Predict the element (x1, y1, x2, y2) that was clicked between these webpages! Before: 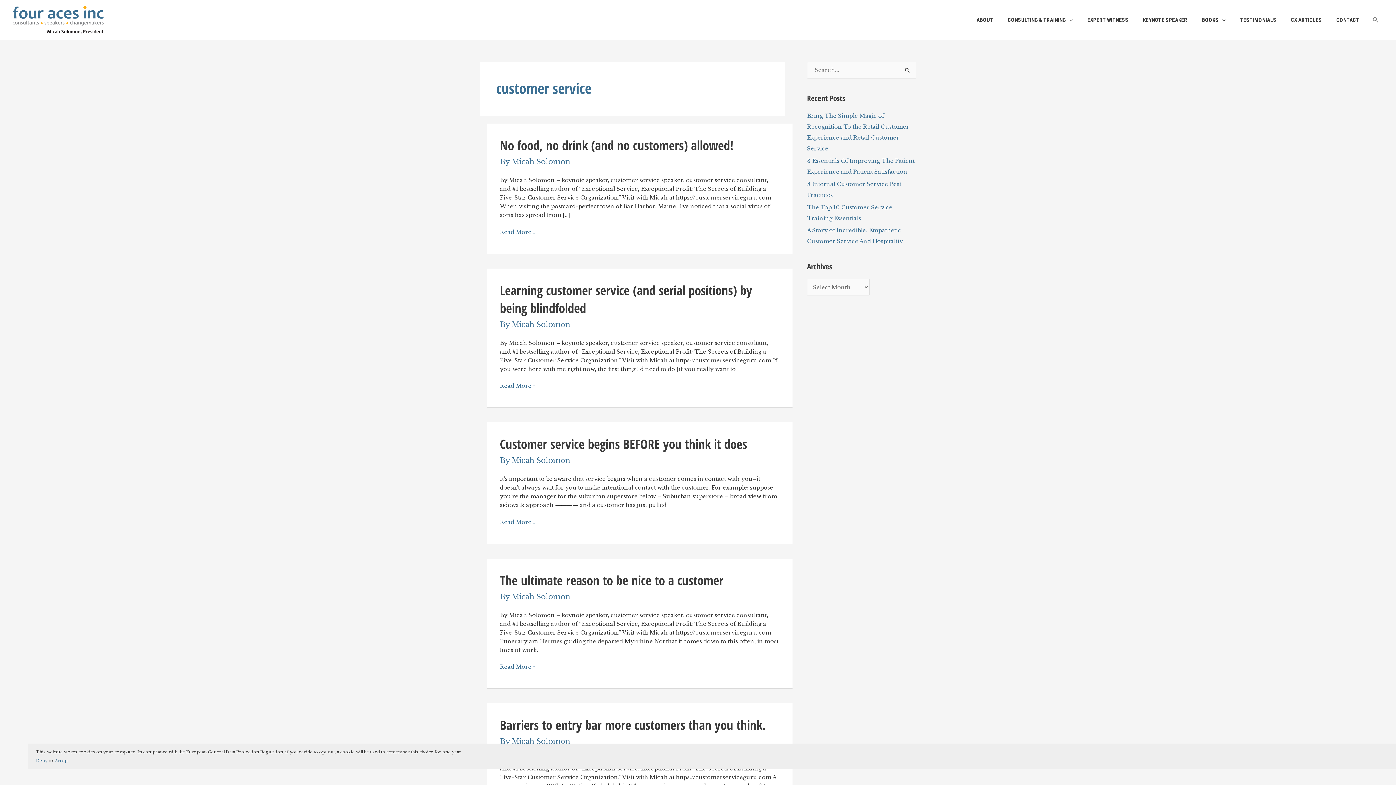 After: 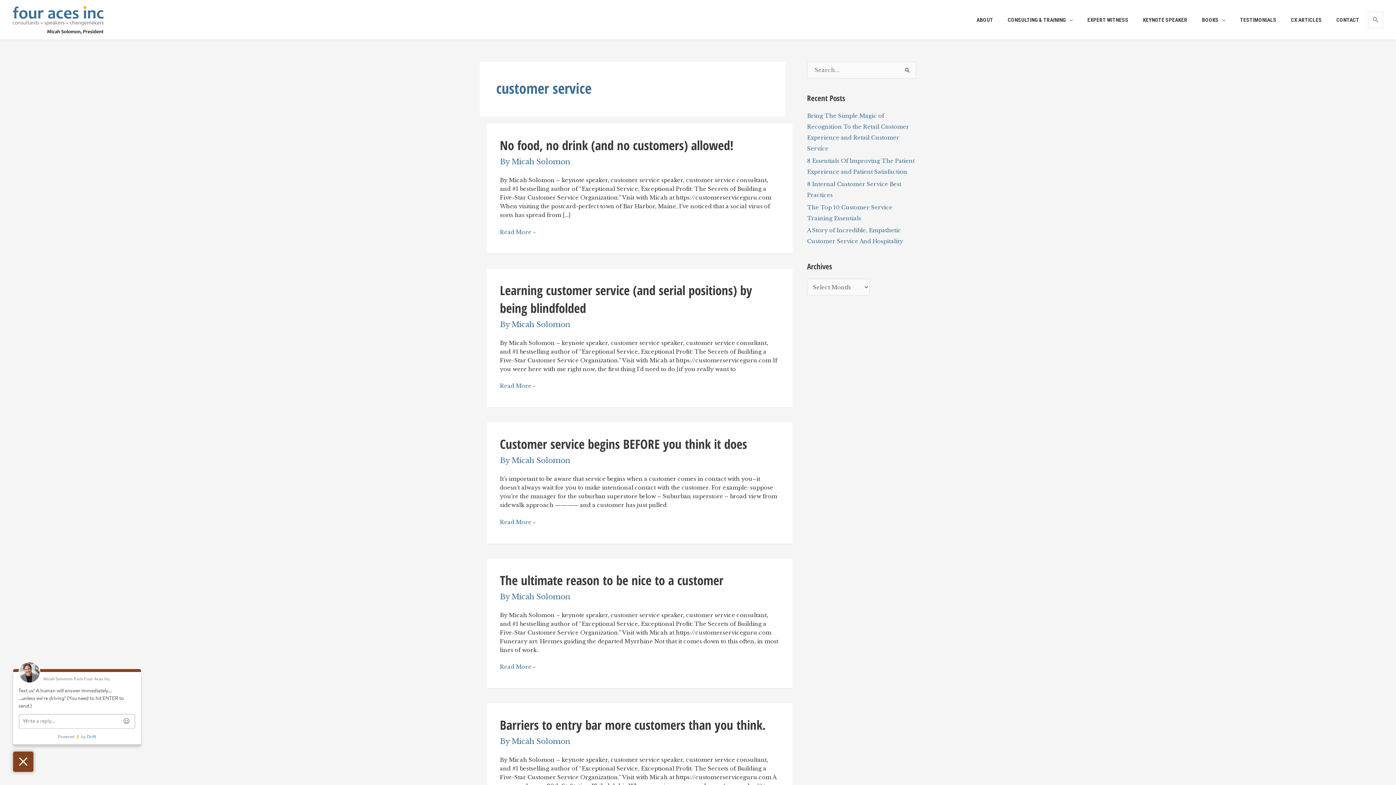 Action: bbox: (54, 758, 68, 763) label: Accept